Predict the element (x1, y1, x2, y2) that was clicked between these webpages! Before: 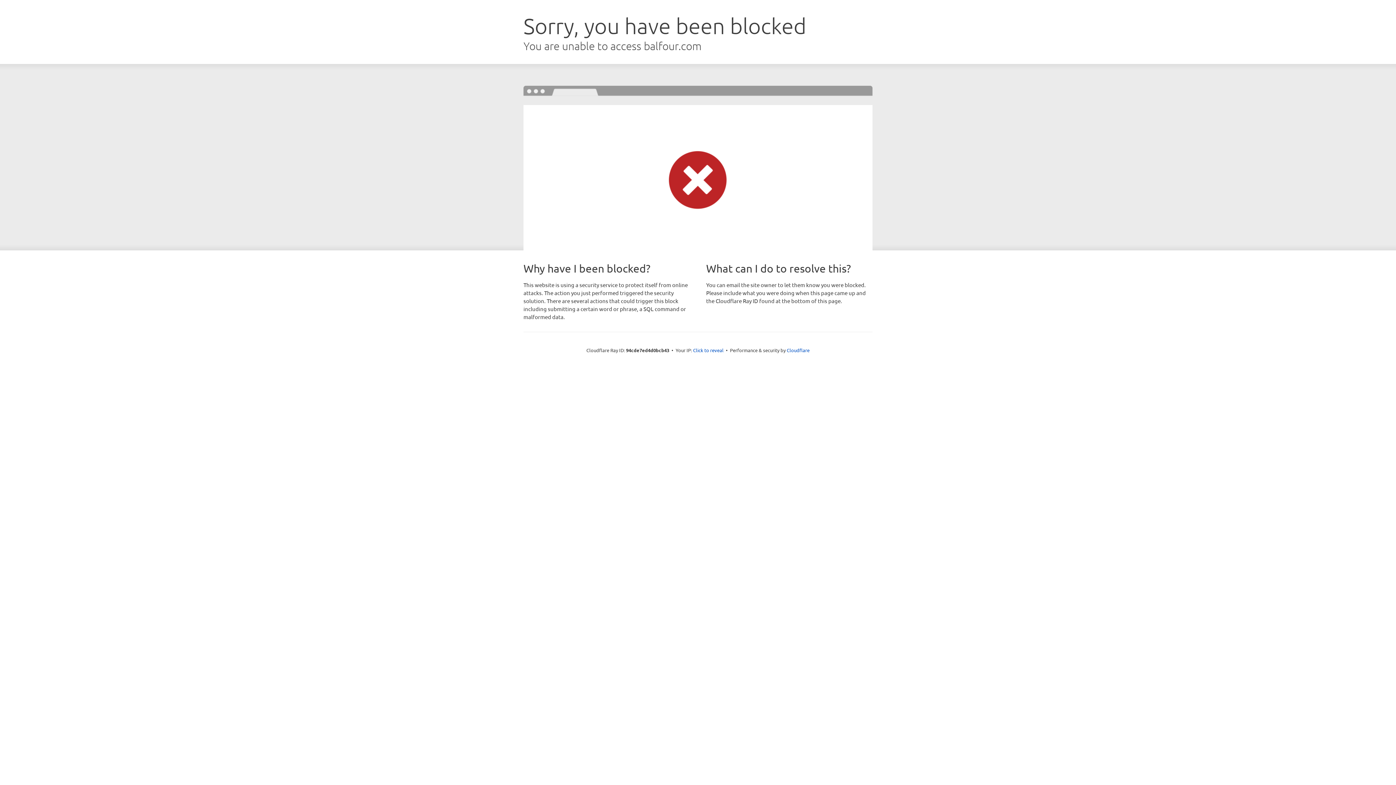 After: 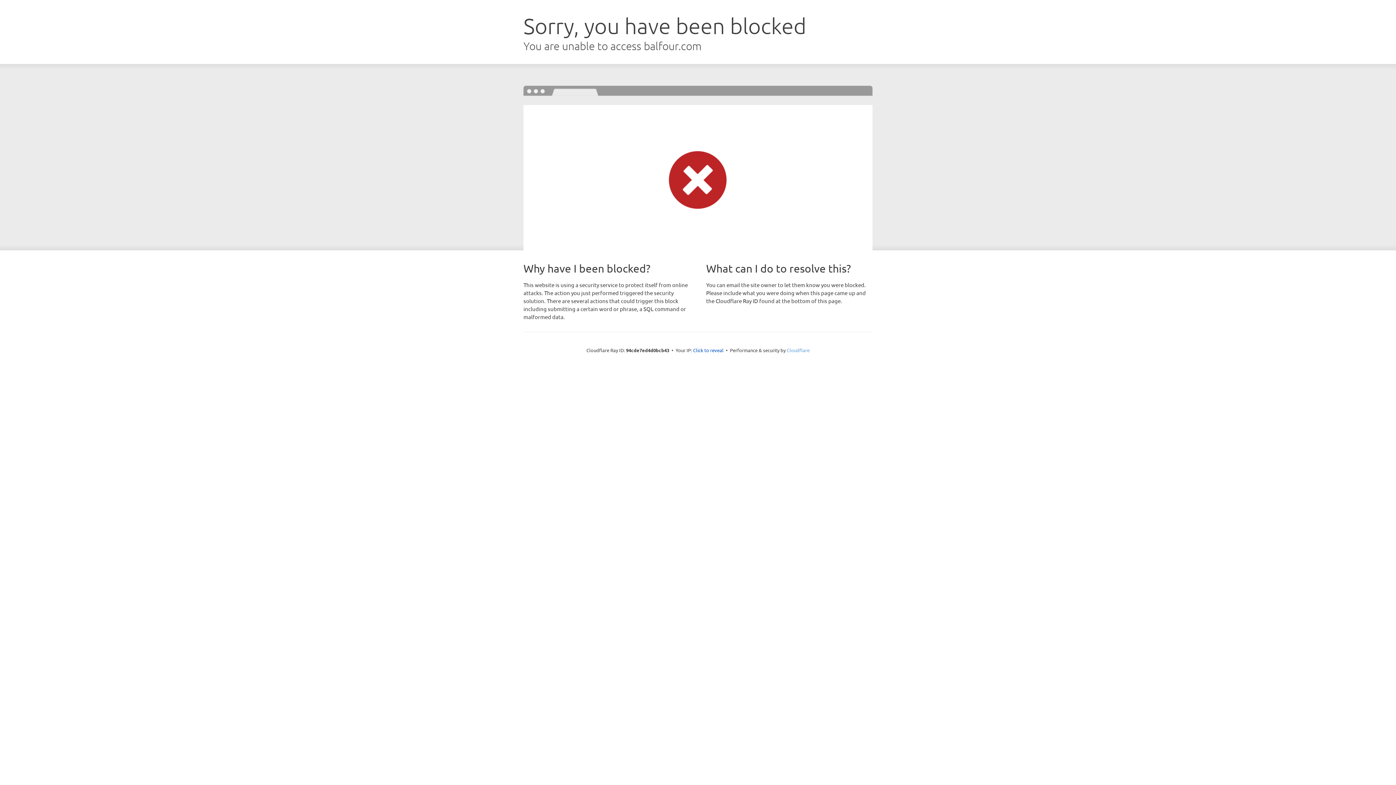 Action: label: Cloudflare bbox: (786, 347, 809, 353)